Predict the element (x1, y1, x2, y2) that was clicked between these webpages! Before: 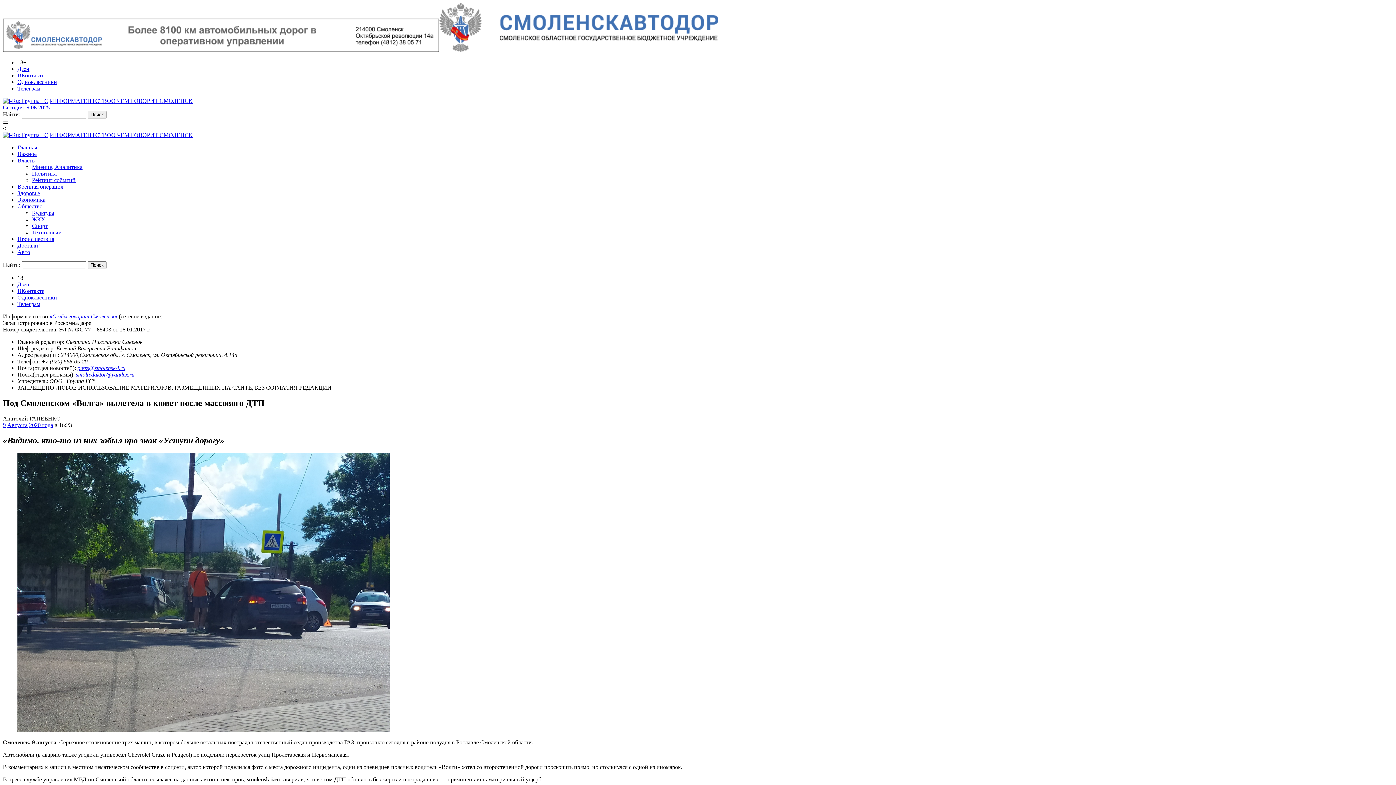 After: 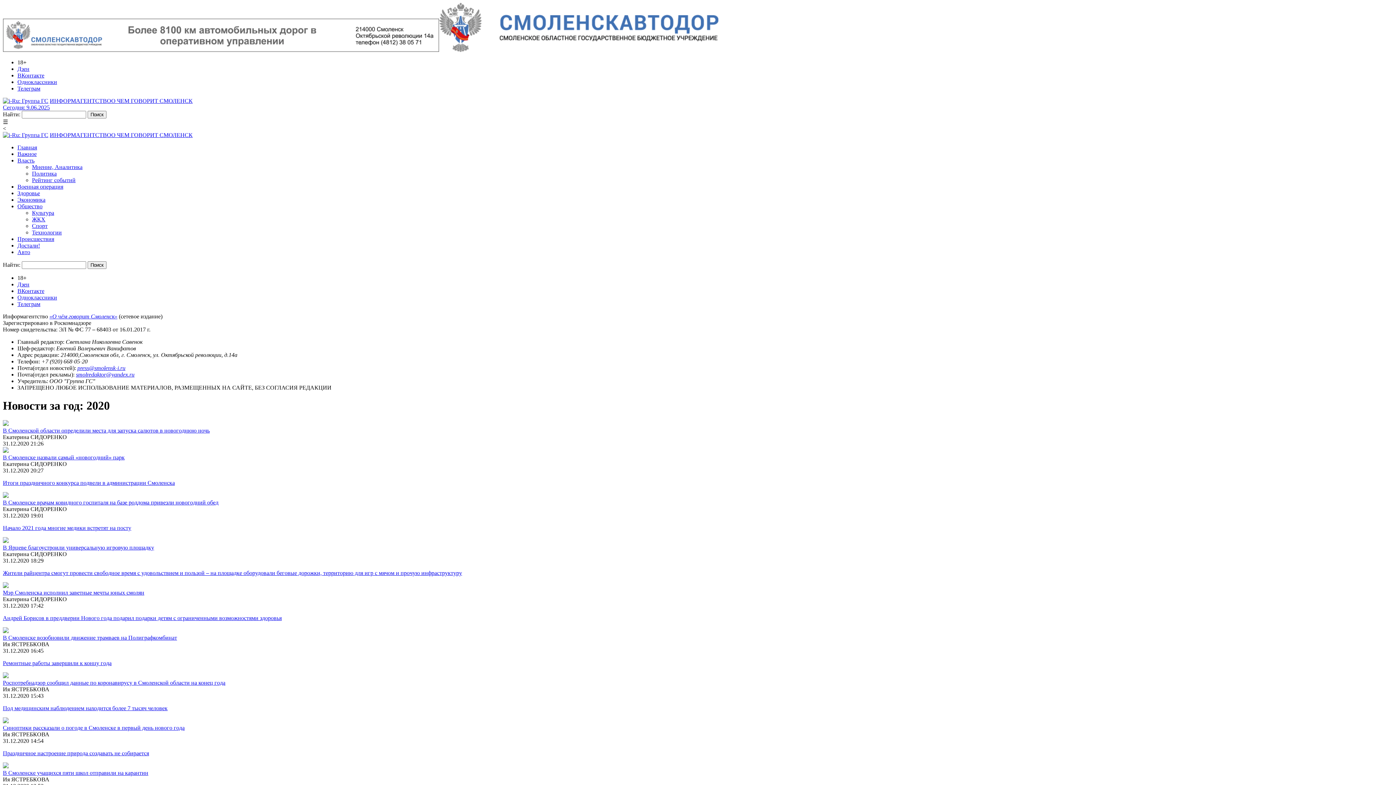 Action: label: 2020 года bbox: (29, 422, 53, 428)